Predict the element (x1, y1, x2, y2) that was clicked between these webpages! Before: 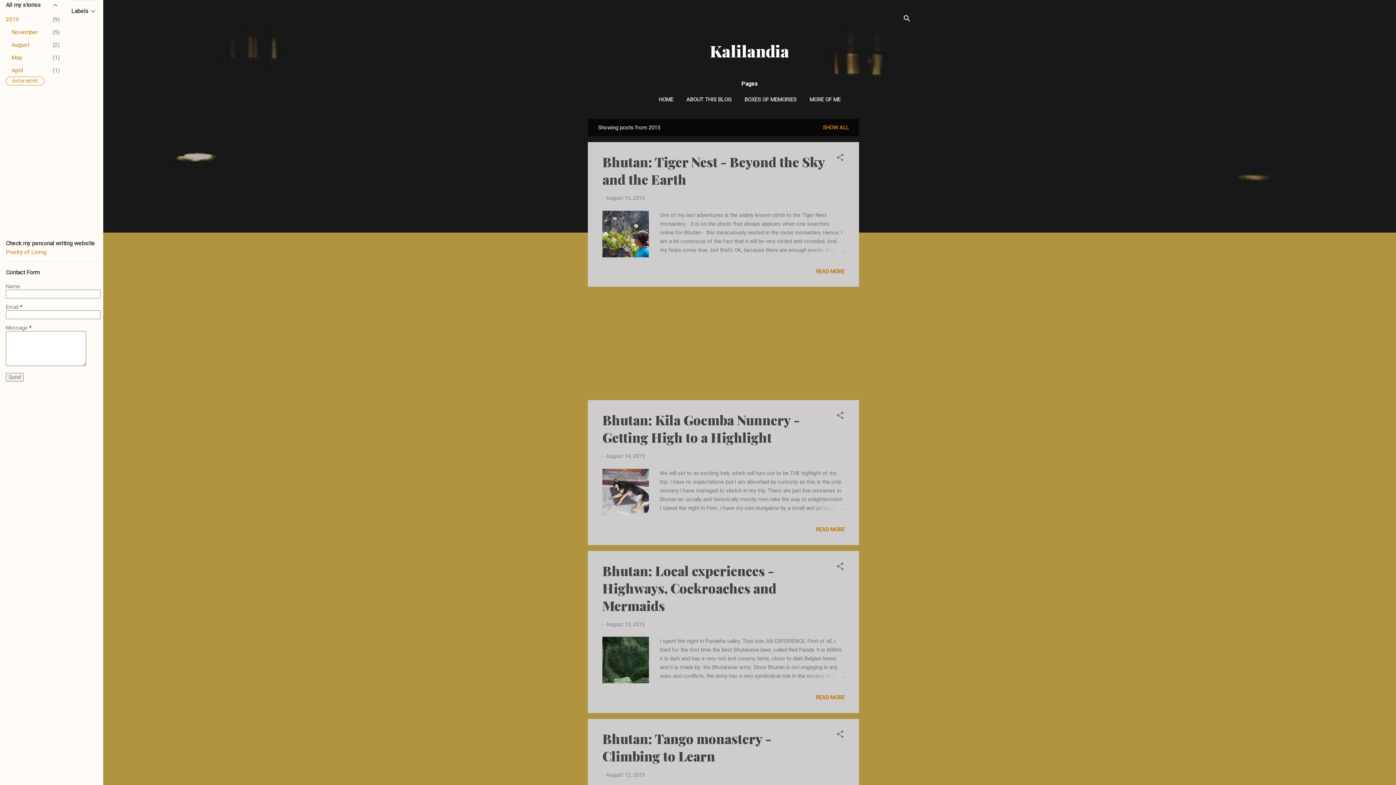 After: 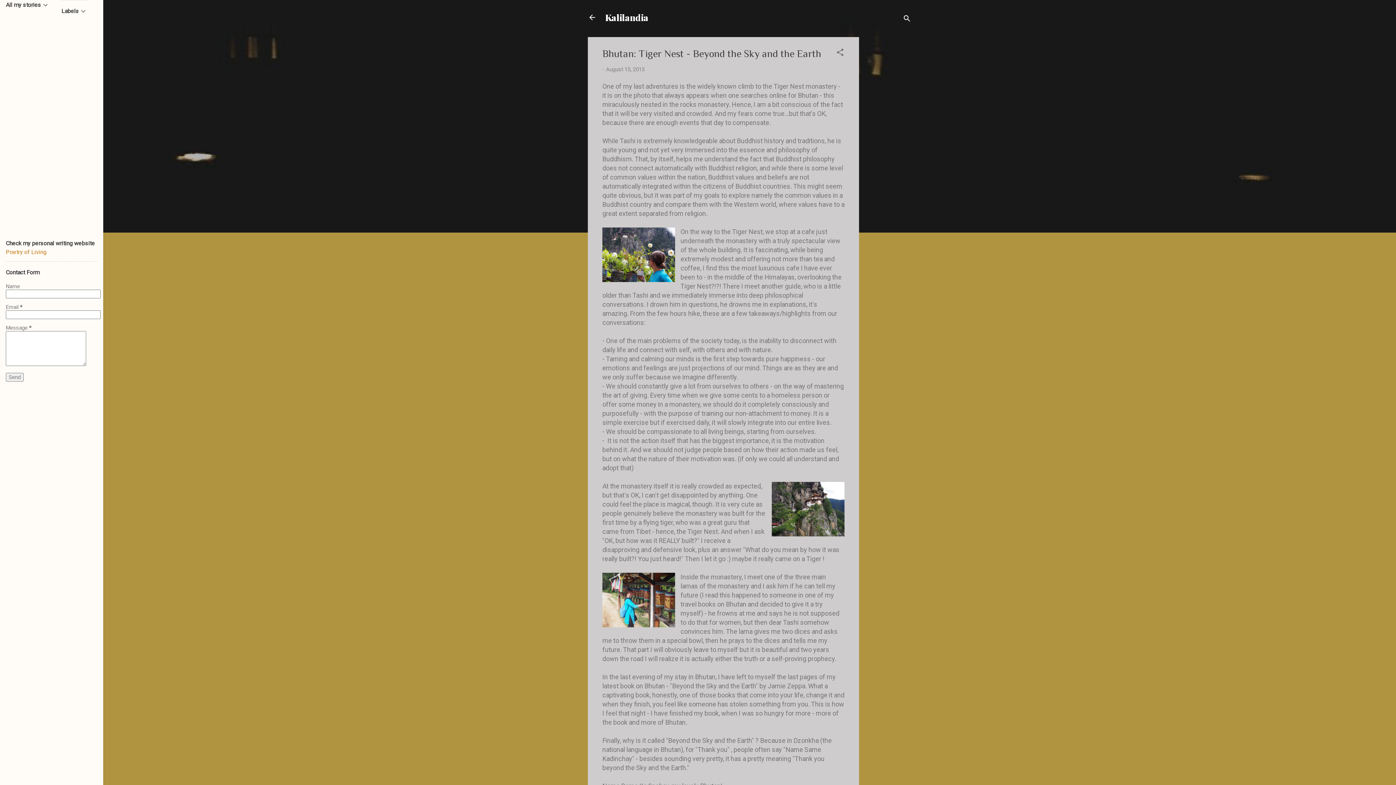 Action: bbox: (809, 245, 844, 254)